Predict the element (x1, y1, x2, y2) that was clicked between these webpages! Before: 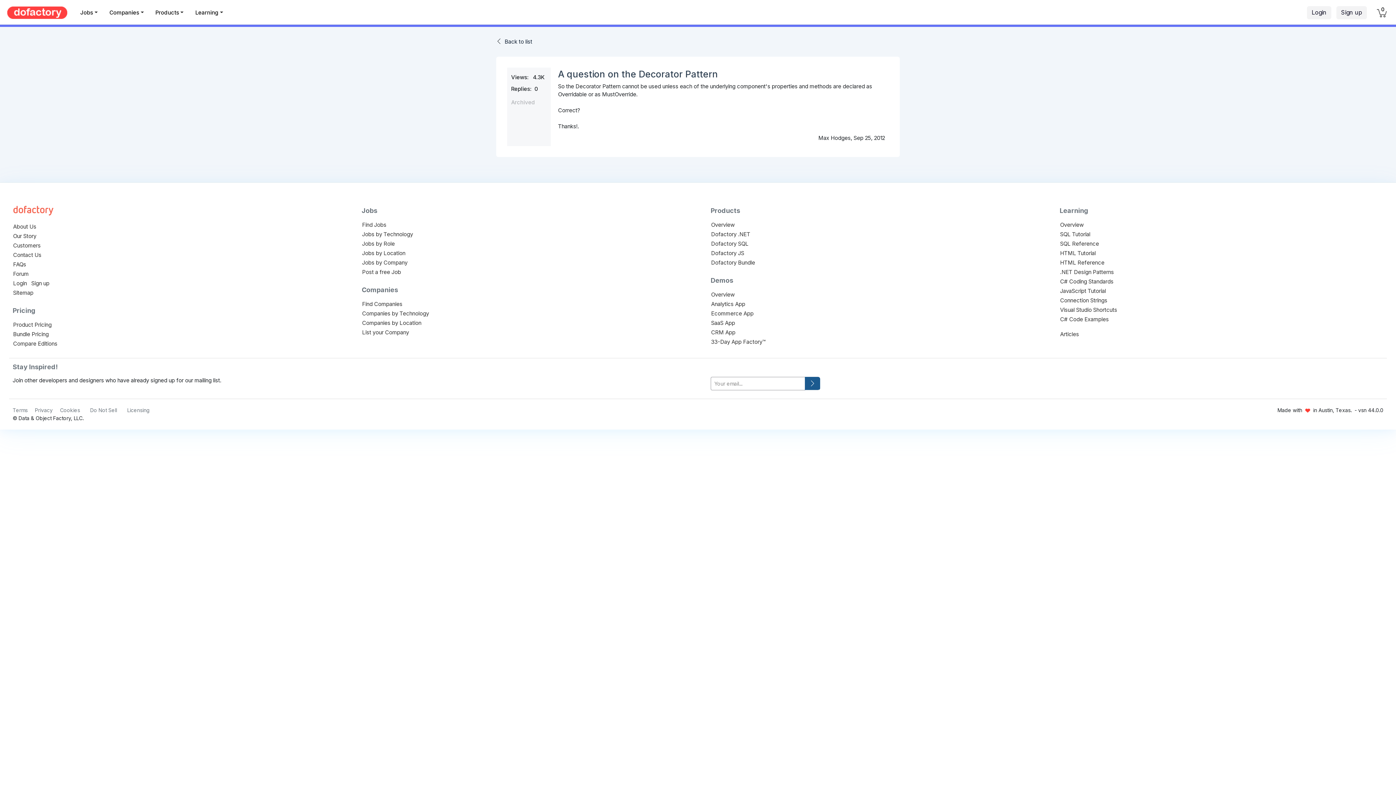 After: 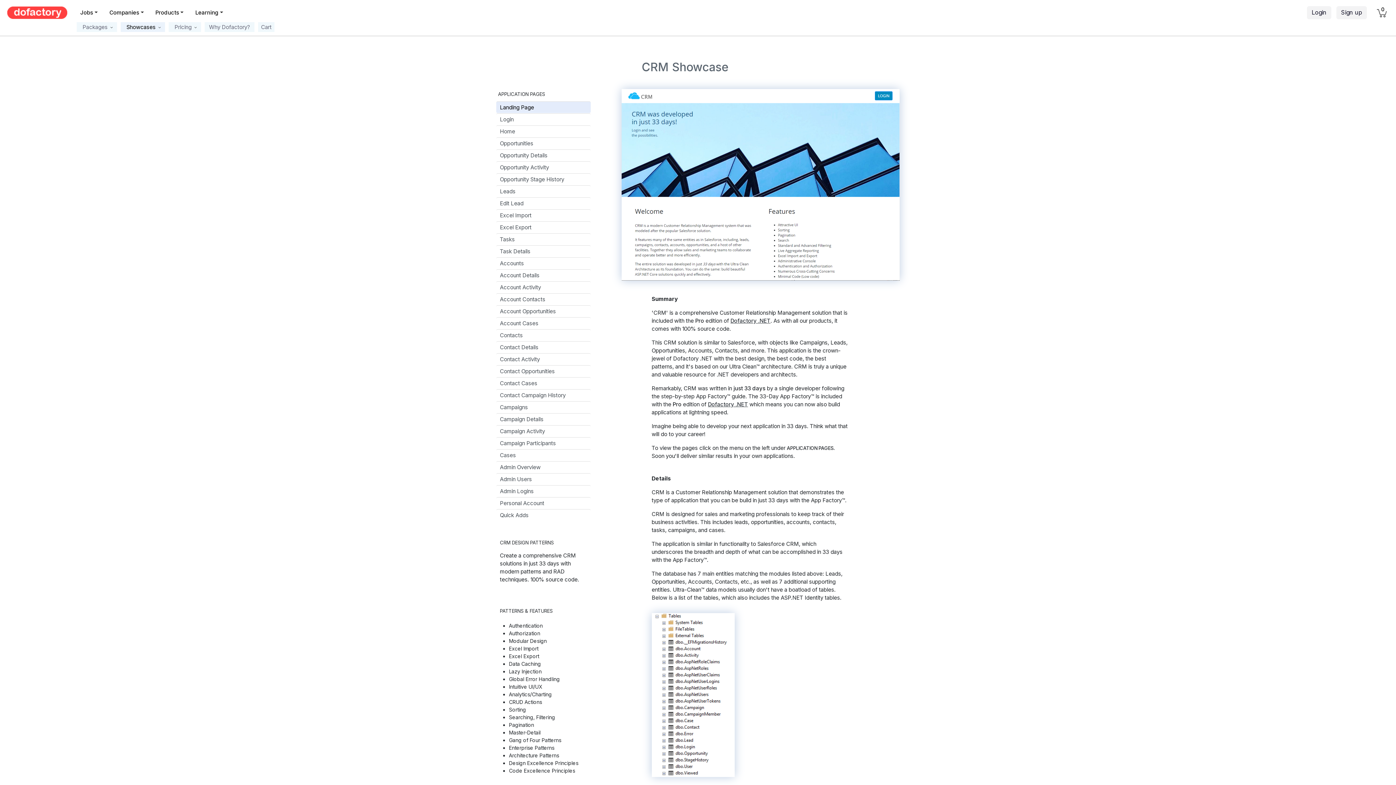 Action: label: CRM App bbox: (711, 329, 735, 336)